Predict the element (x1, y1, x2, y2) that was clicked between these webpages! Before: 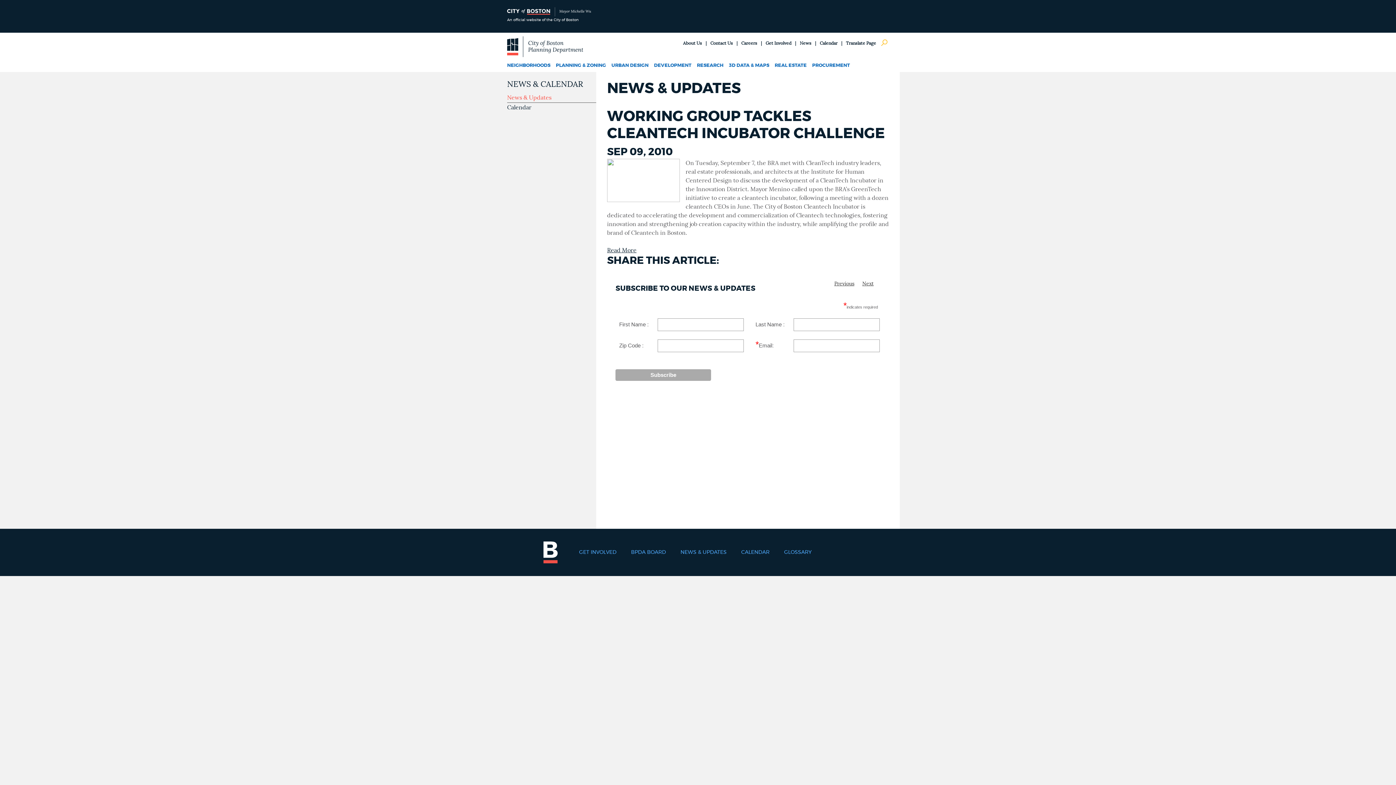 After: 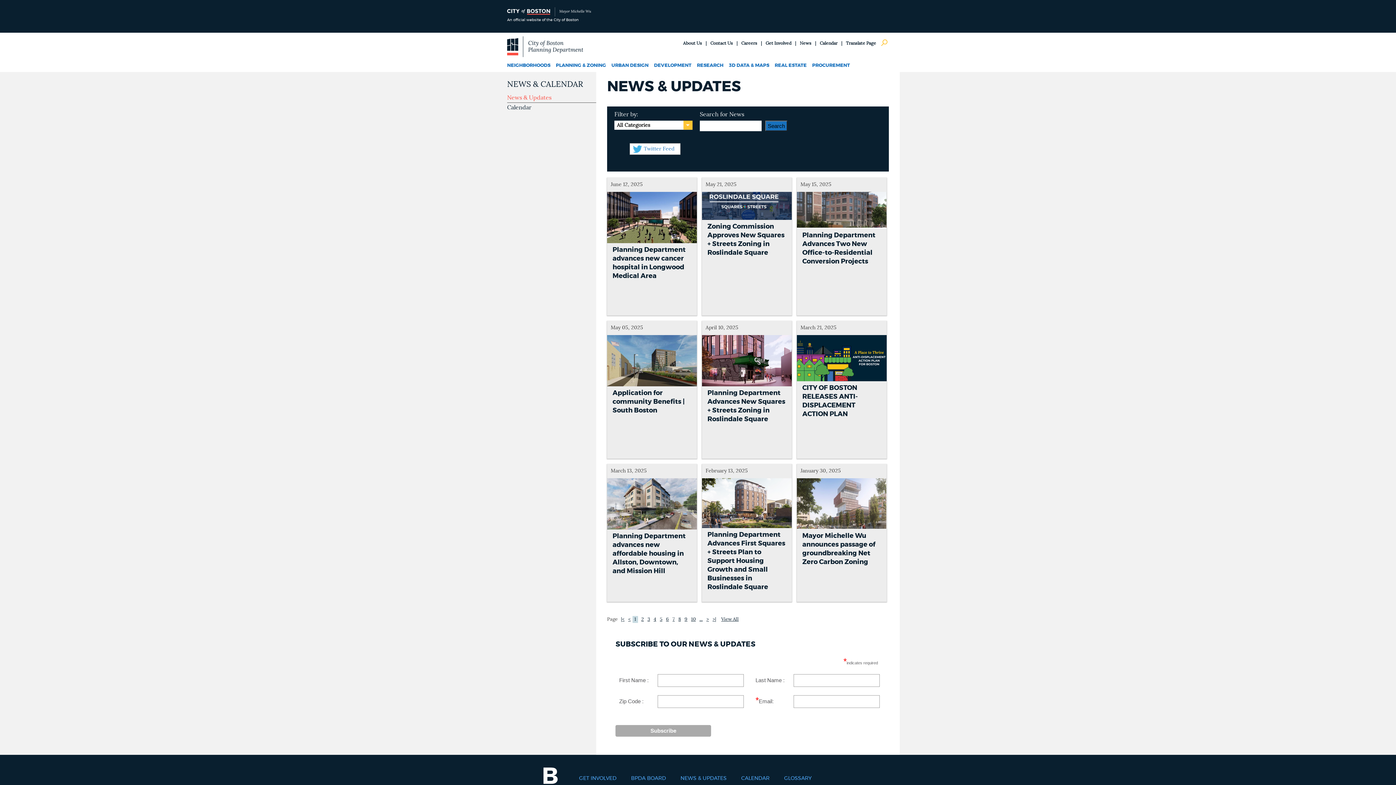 Action: bbox: (507, 79, 596, 93) label: NEWS & CALENDAR